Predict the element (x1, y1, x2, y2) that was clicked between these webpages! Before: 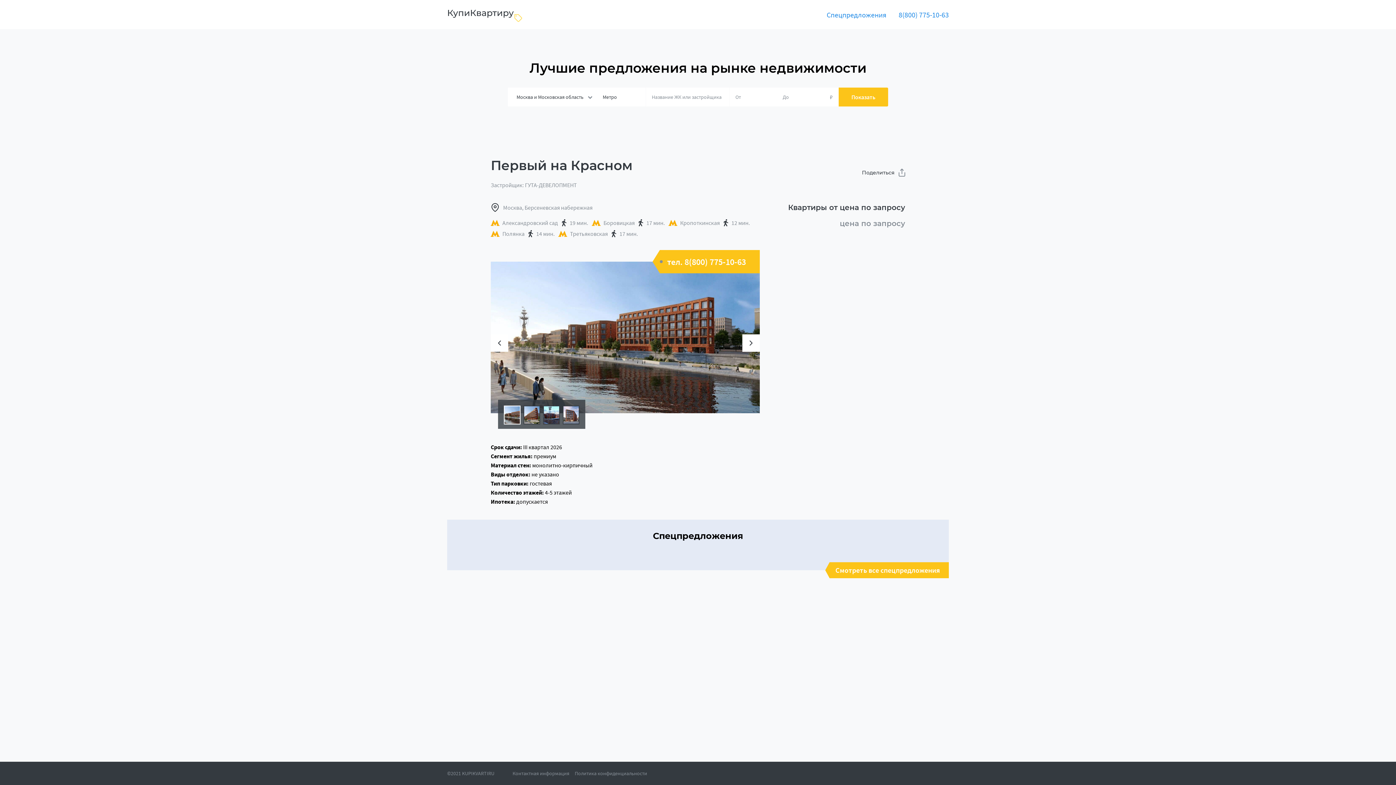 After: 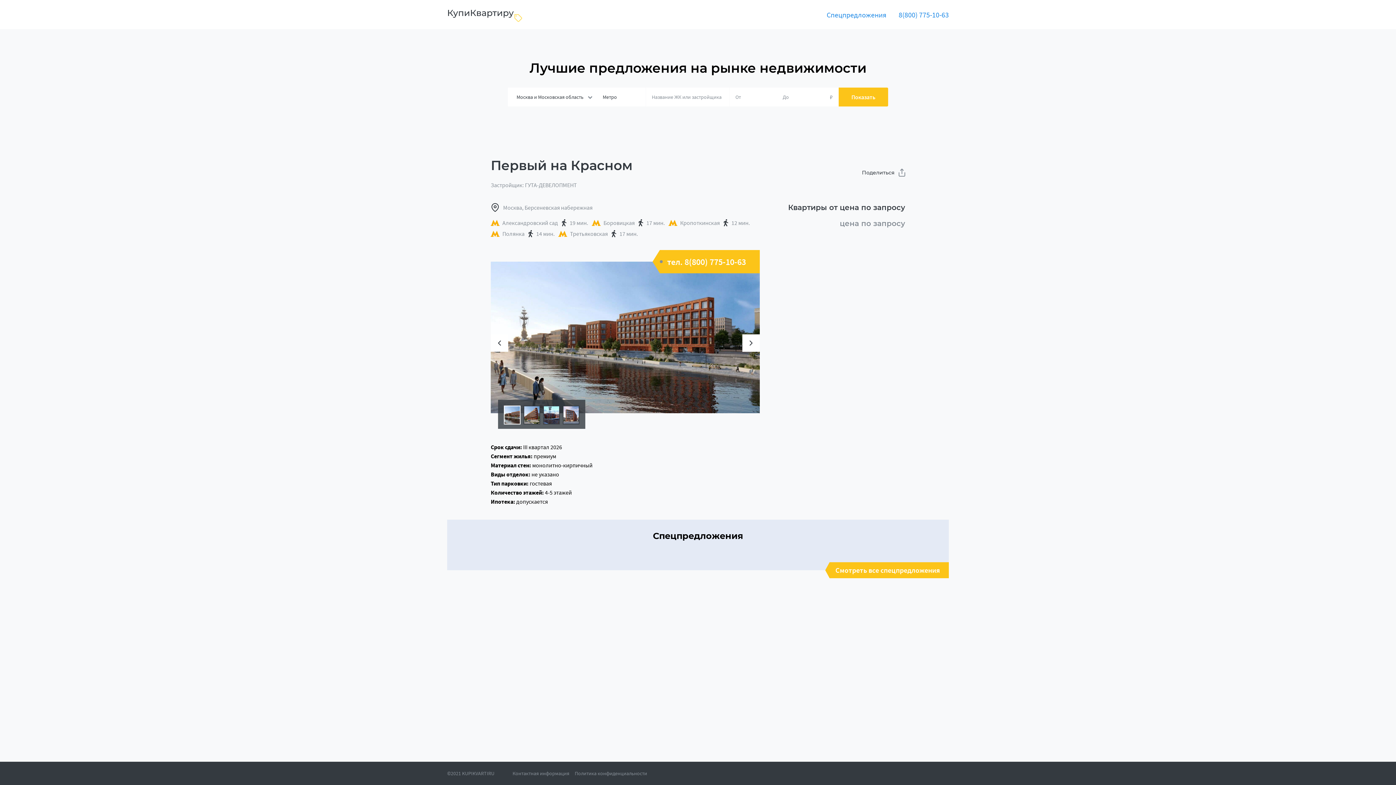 Action: label: 8(800) 775-10-63 bbox: (684, 256, 746, 267)